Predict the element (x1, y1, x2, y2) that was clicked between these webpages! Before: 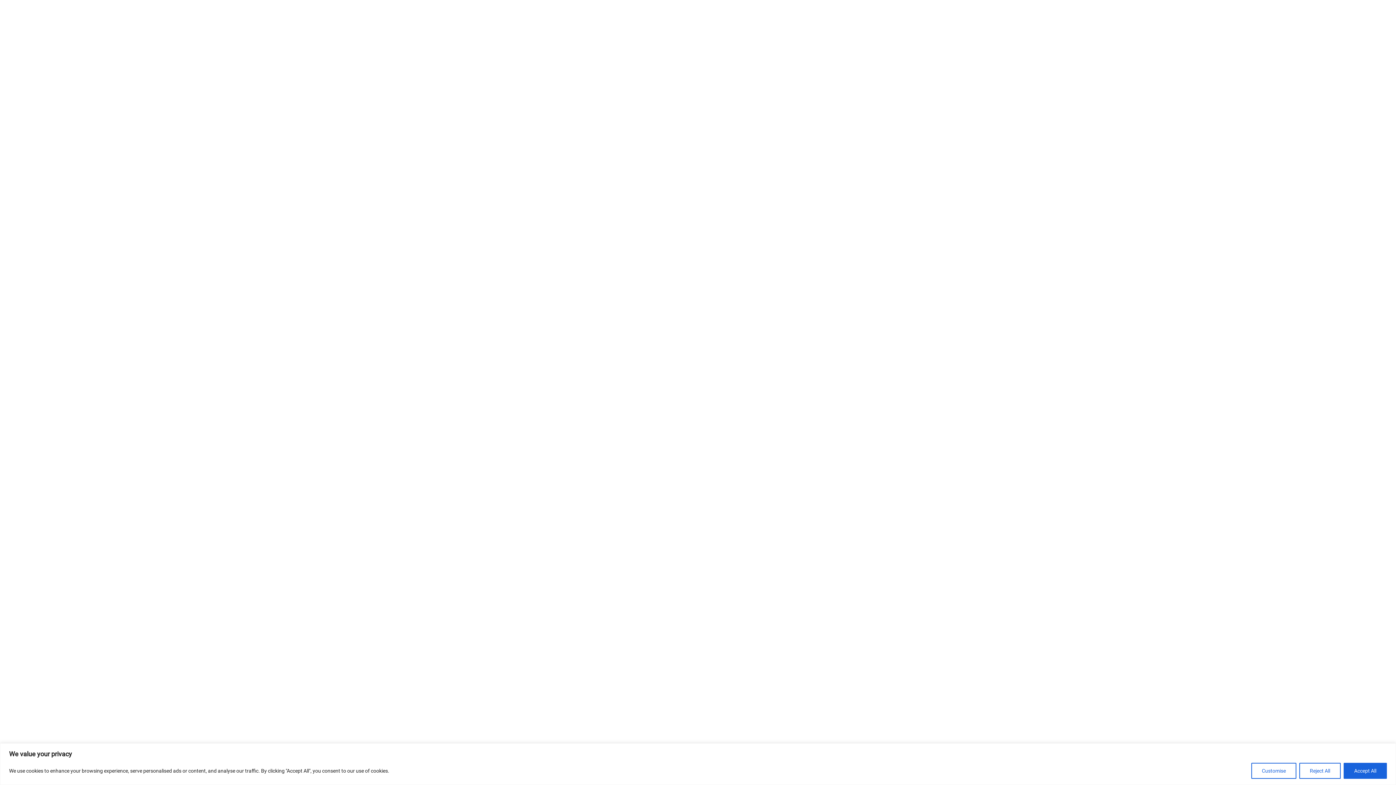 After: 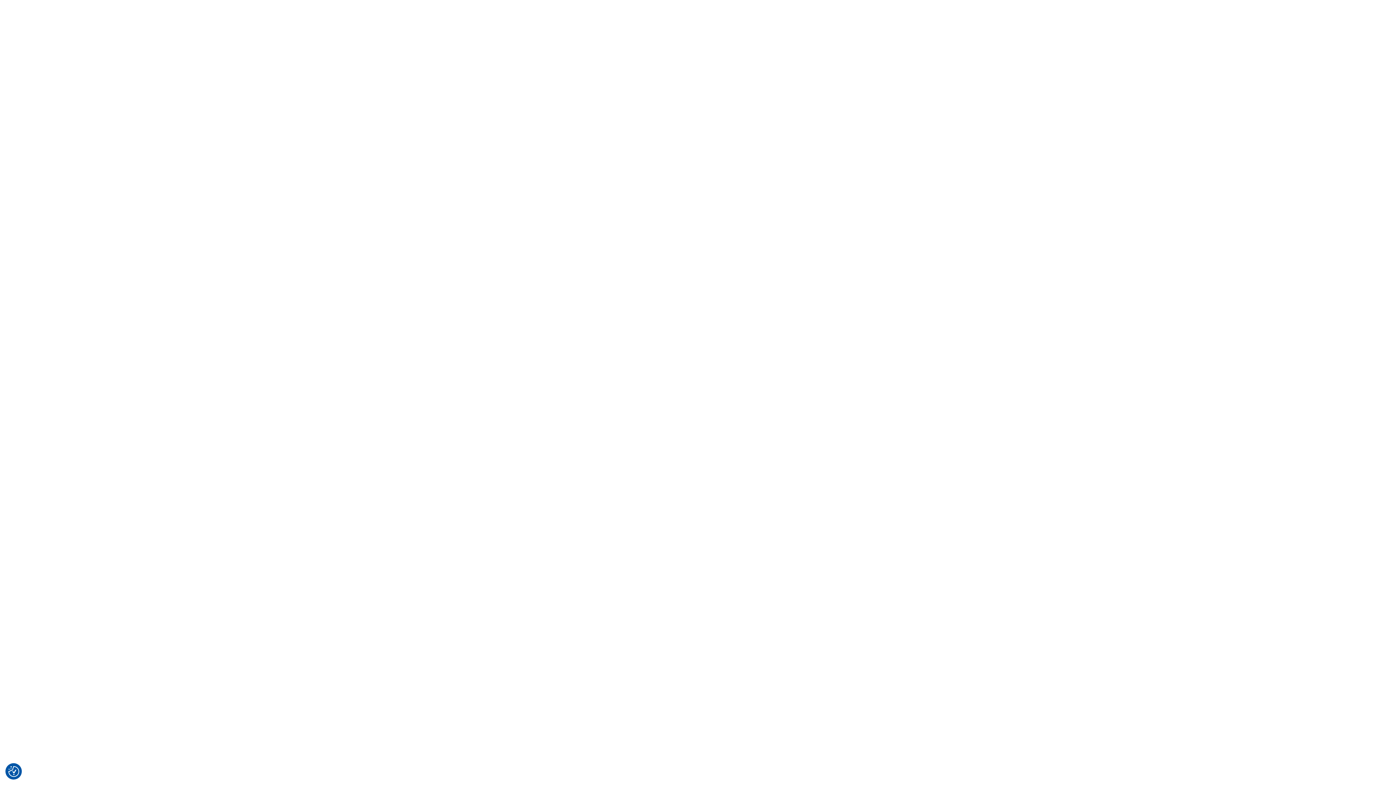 Action: label: Reject All bbox: (1299, 763, 1341, 779)